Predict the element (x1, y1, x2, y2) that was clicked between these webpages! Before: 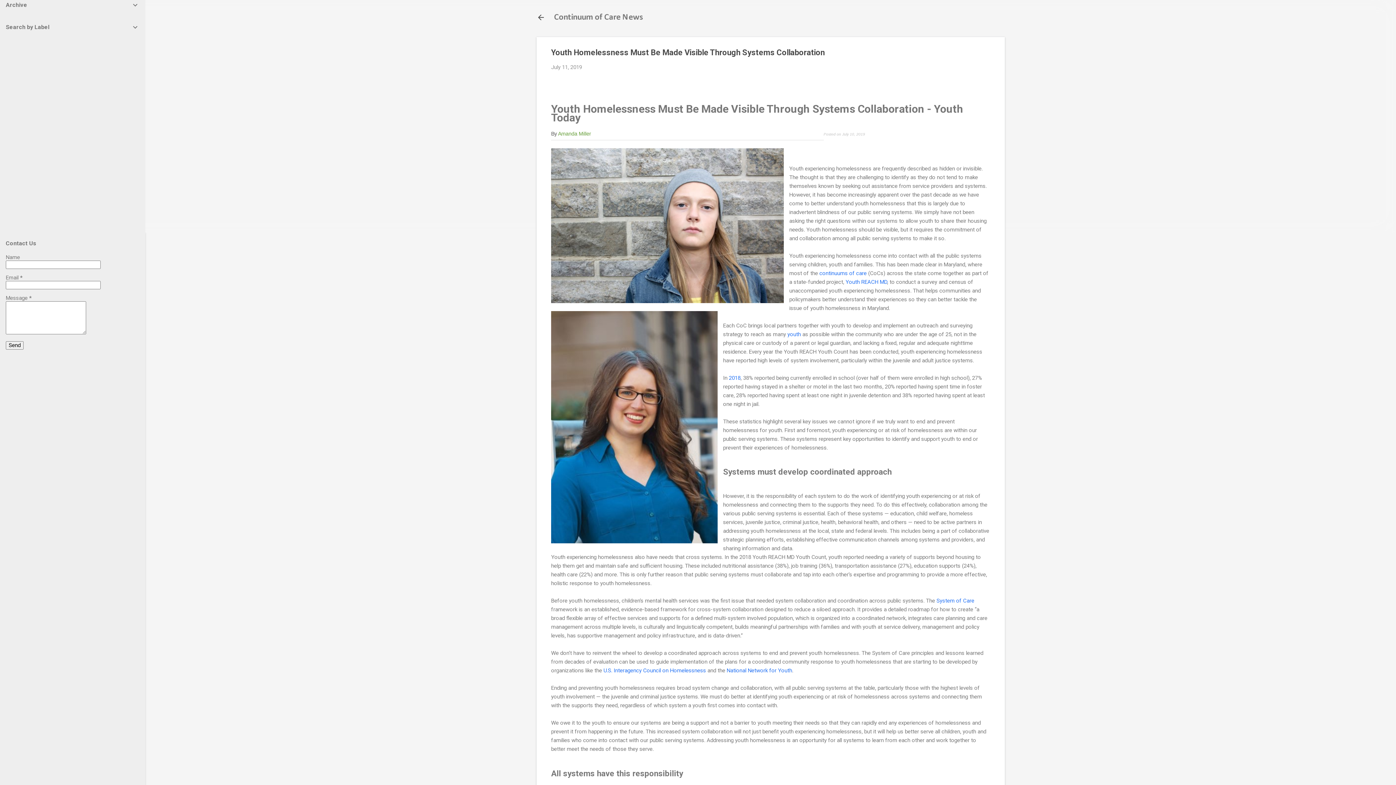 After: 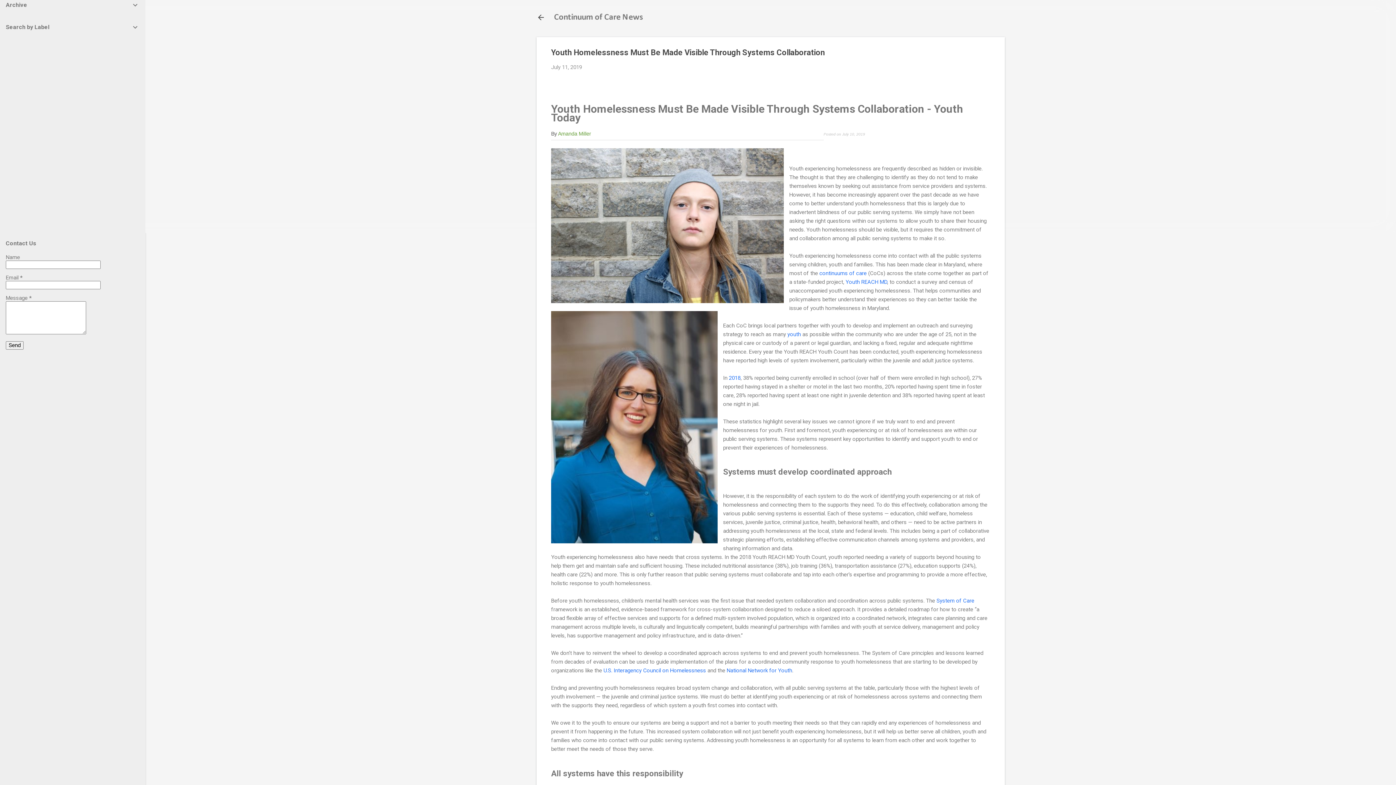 Action: bbox: (729, 374, 740, 381) label: 2018